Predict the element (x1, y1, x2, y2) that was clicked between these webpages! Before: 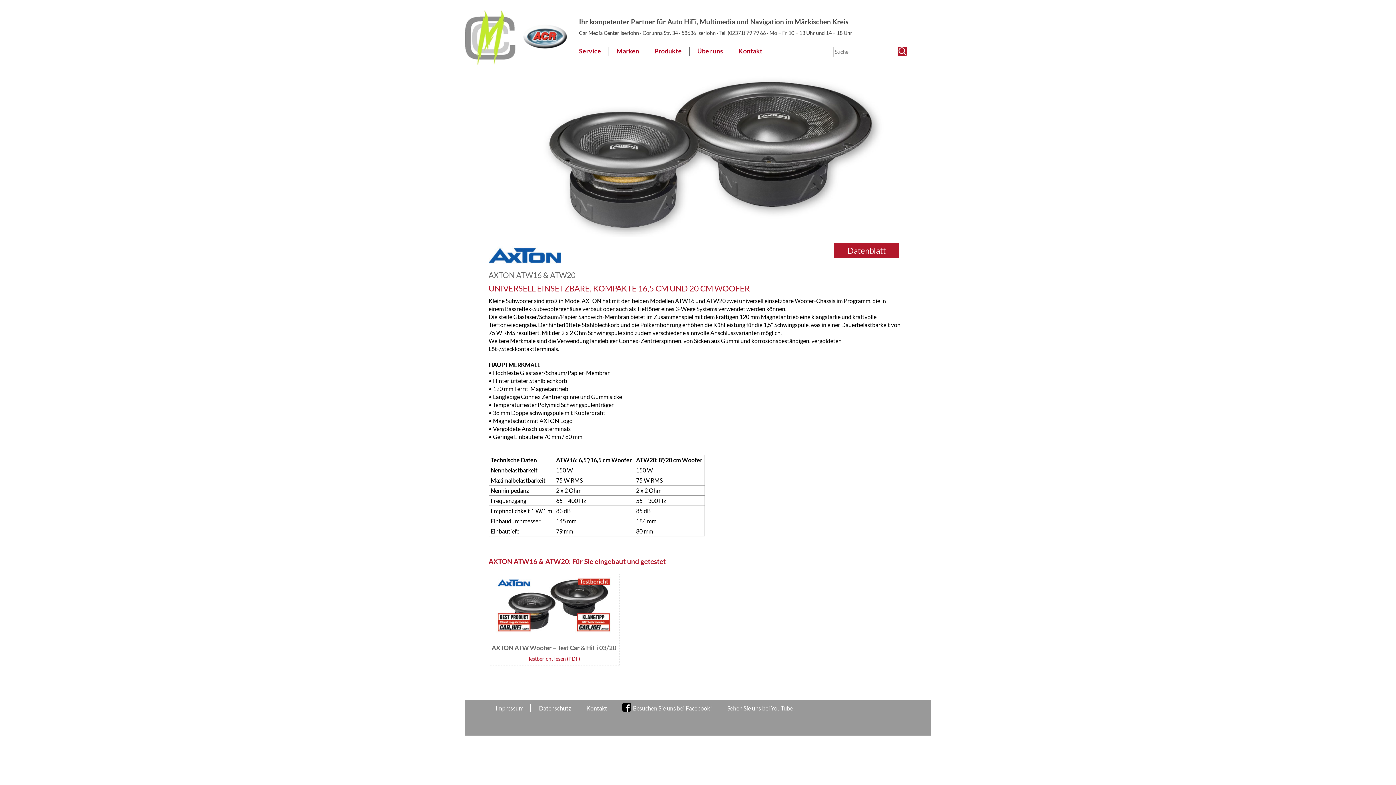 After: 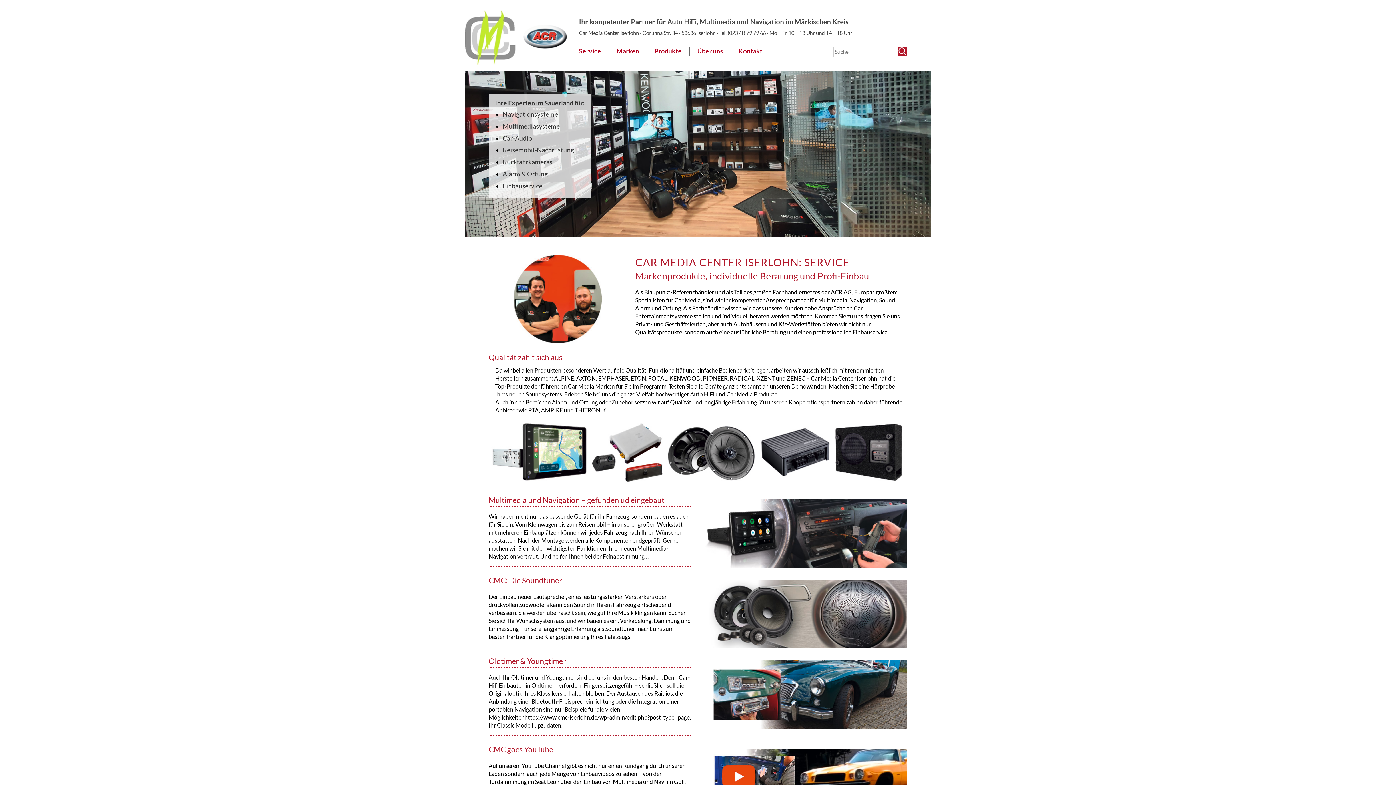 Action: bbox: (579, 47, 601, 55) label: Service